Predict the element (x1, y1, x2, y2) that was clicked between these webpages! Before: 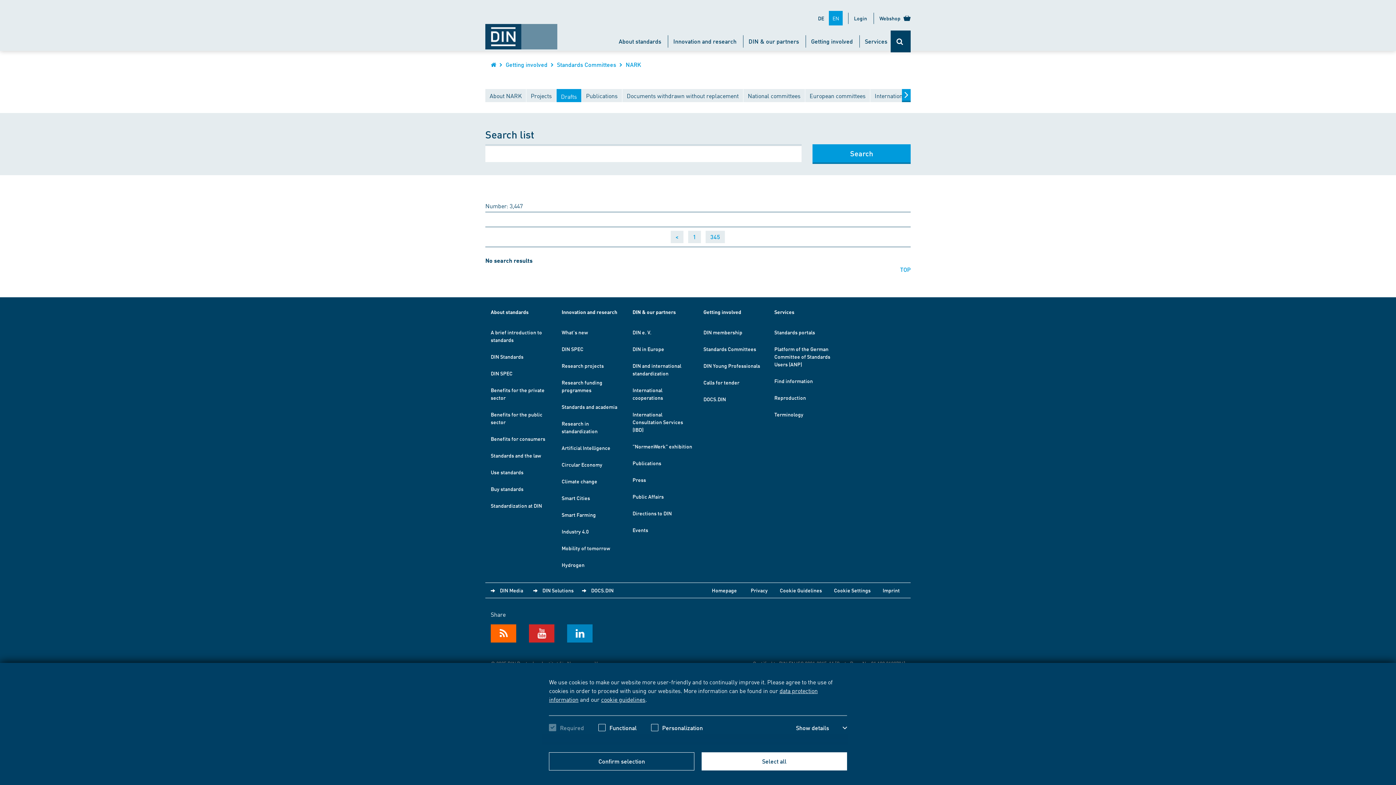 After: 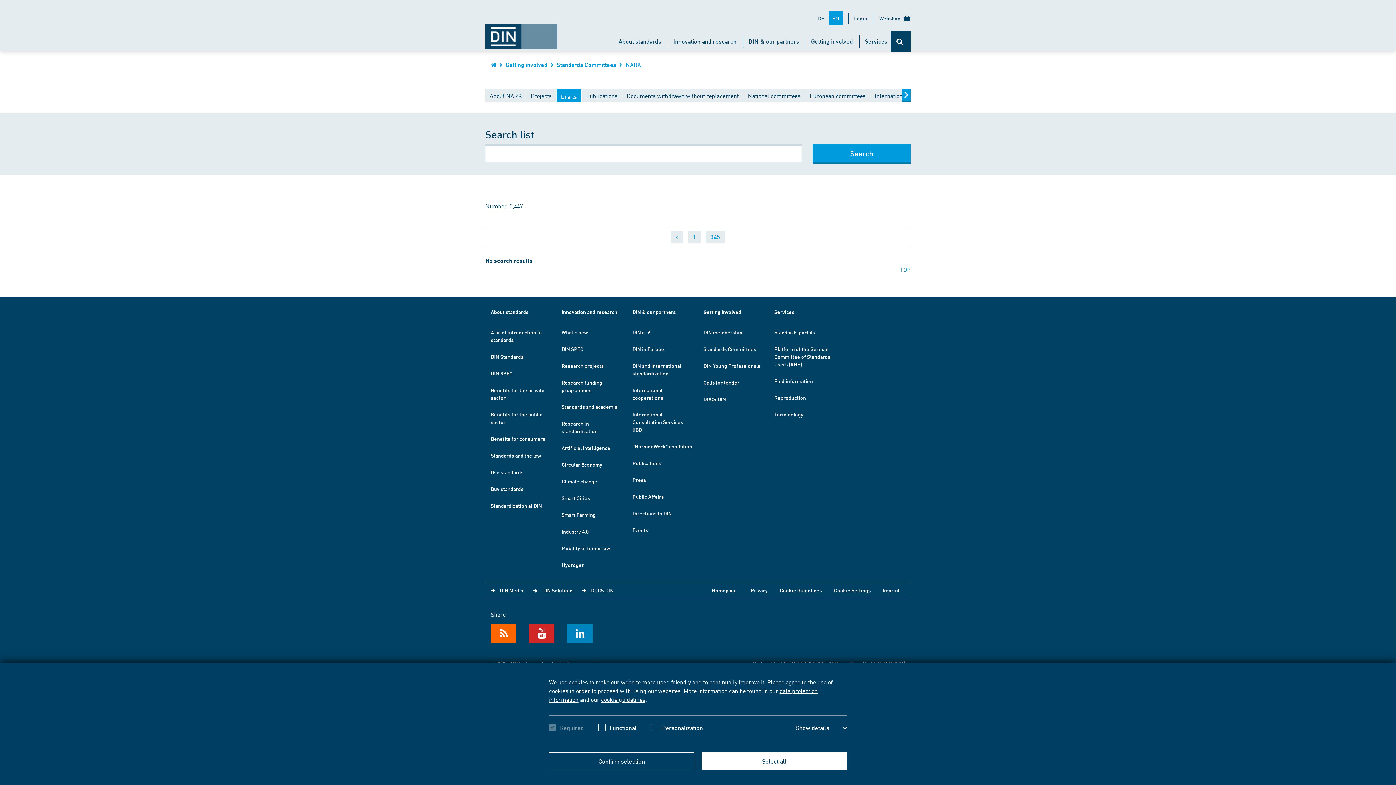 Action: bbox: (900, 266, 910, 273) label: TOP